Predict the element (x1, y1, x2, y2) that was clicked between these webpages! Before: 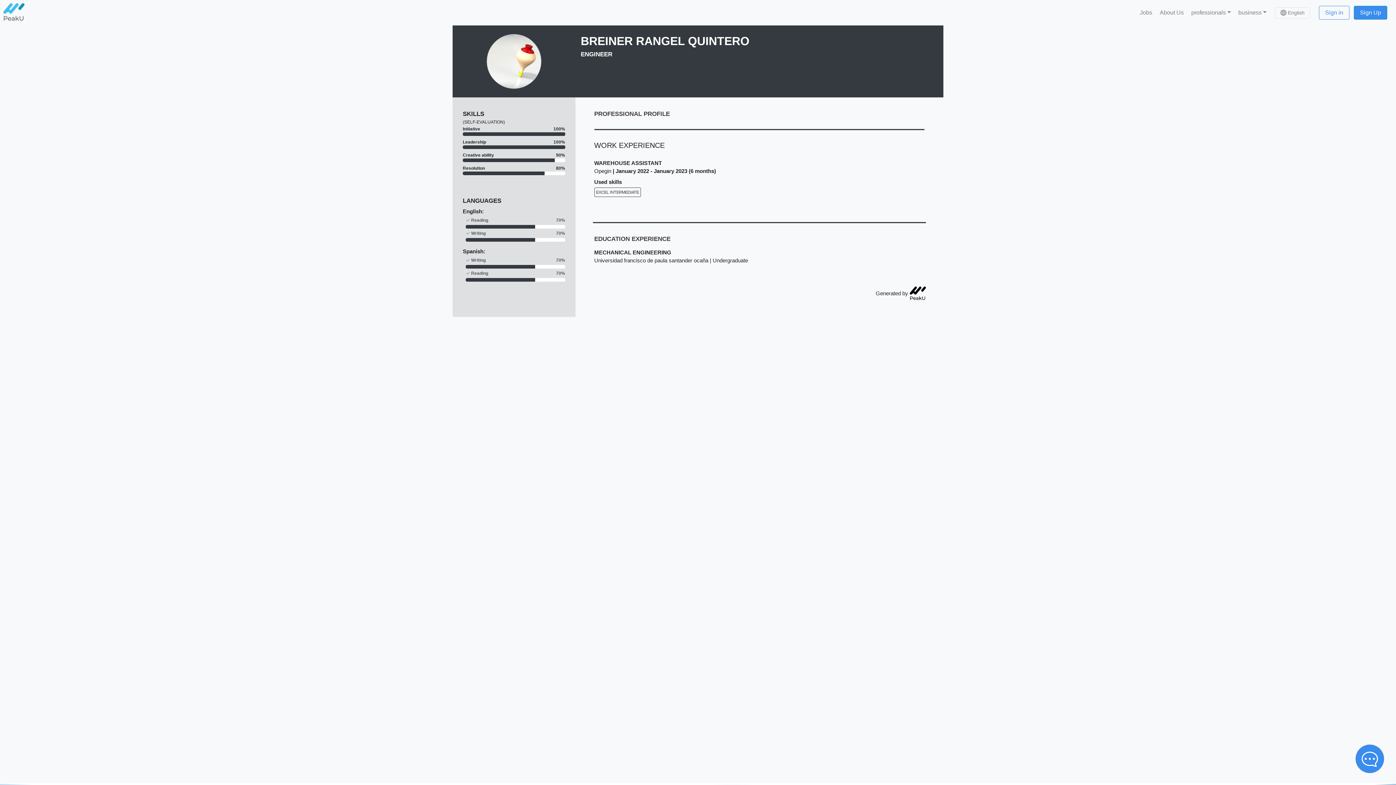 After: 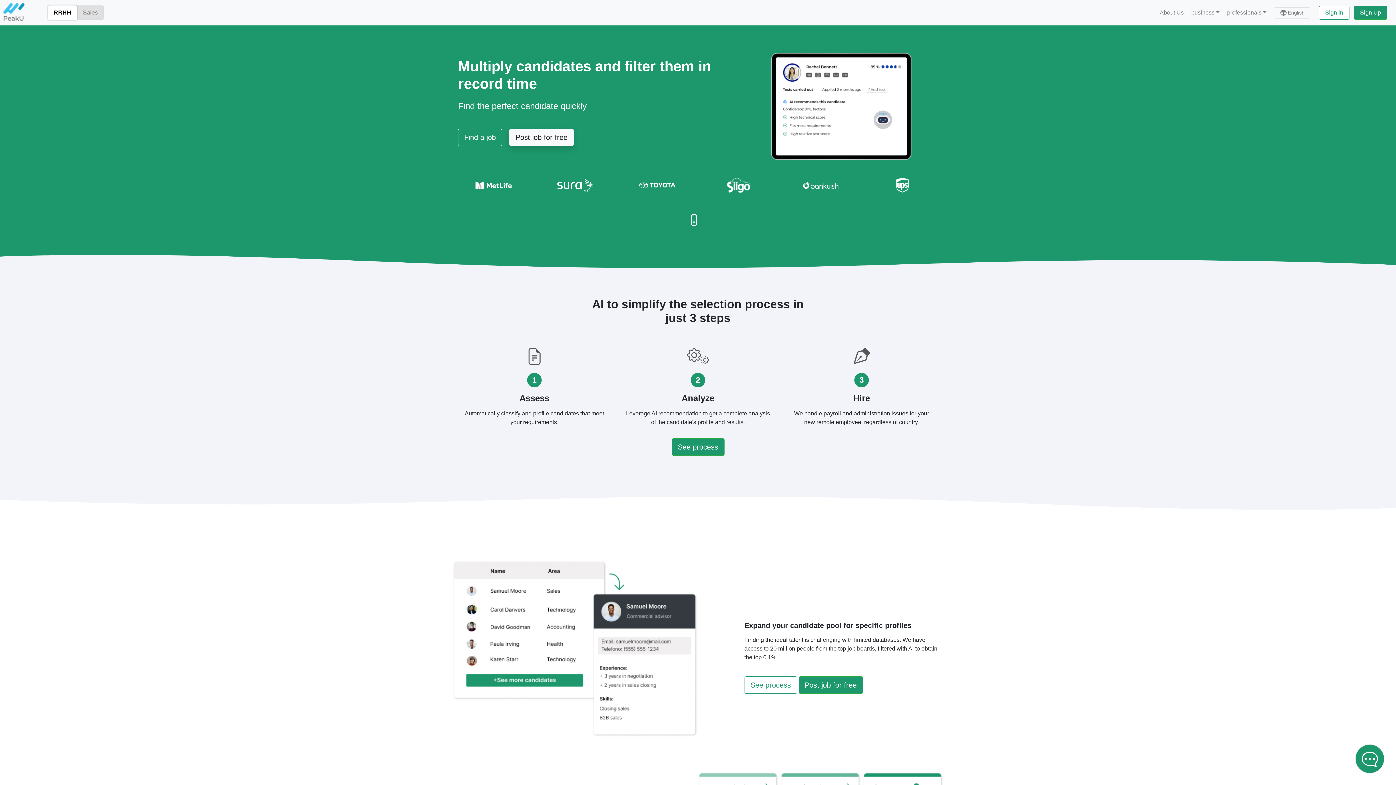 Action: bbox: (2, 0, 24, 25)